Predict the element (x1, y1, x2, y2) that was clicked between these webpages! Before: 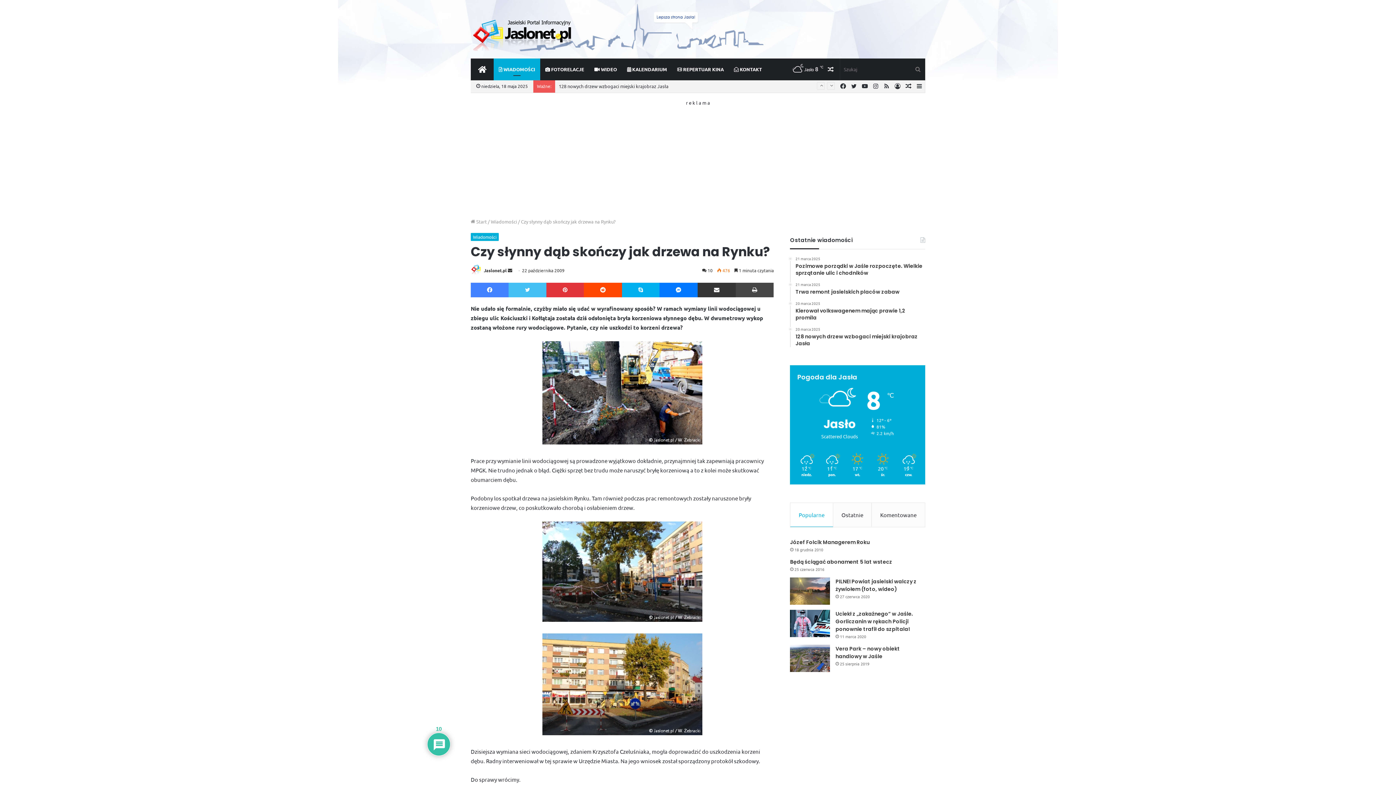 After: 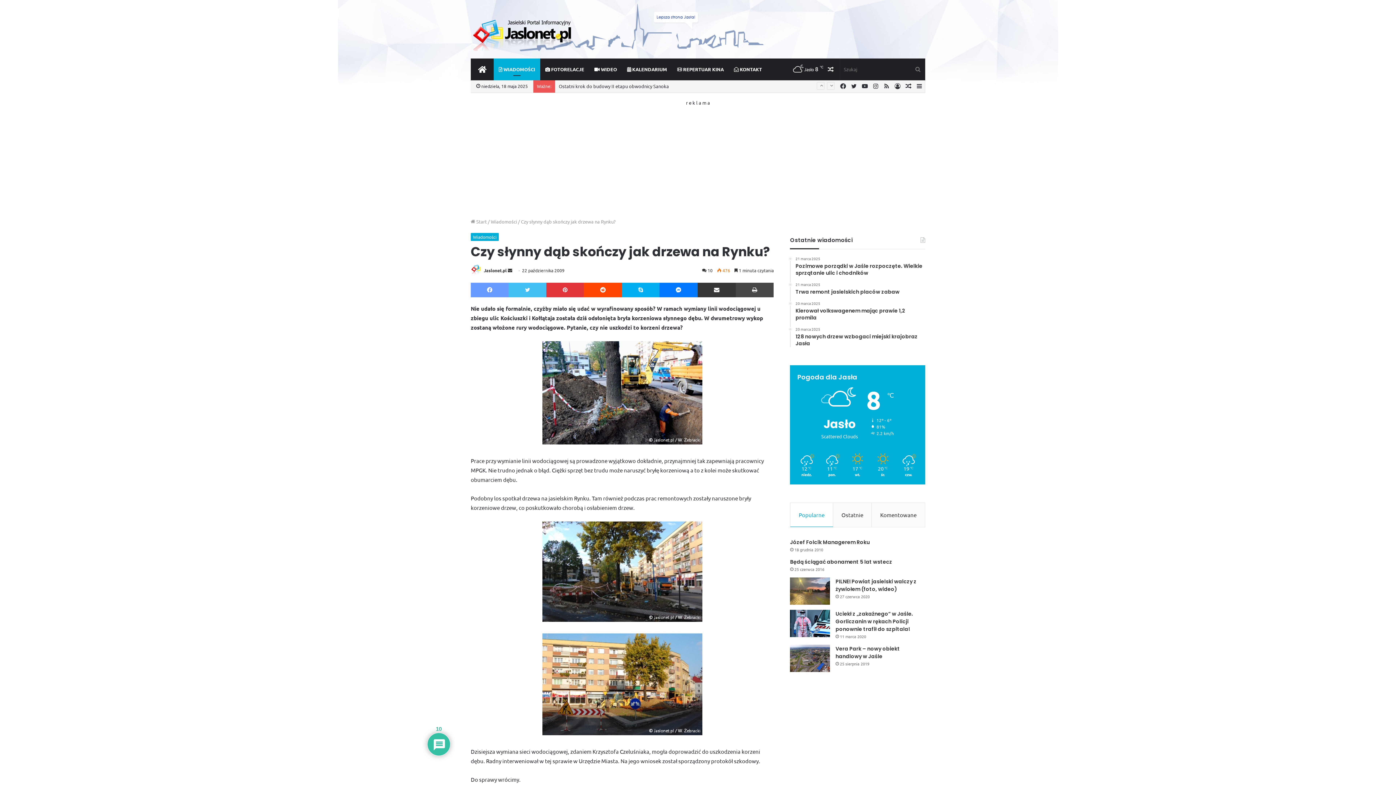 Action: bbox: (470, 283, 508, 297) label: Facebook